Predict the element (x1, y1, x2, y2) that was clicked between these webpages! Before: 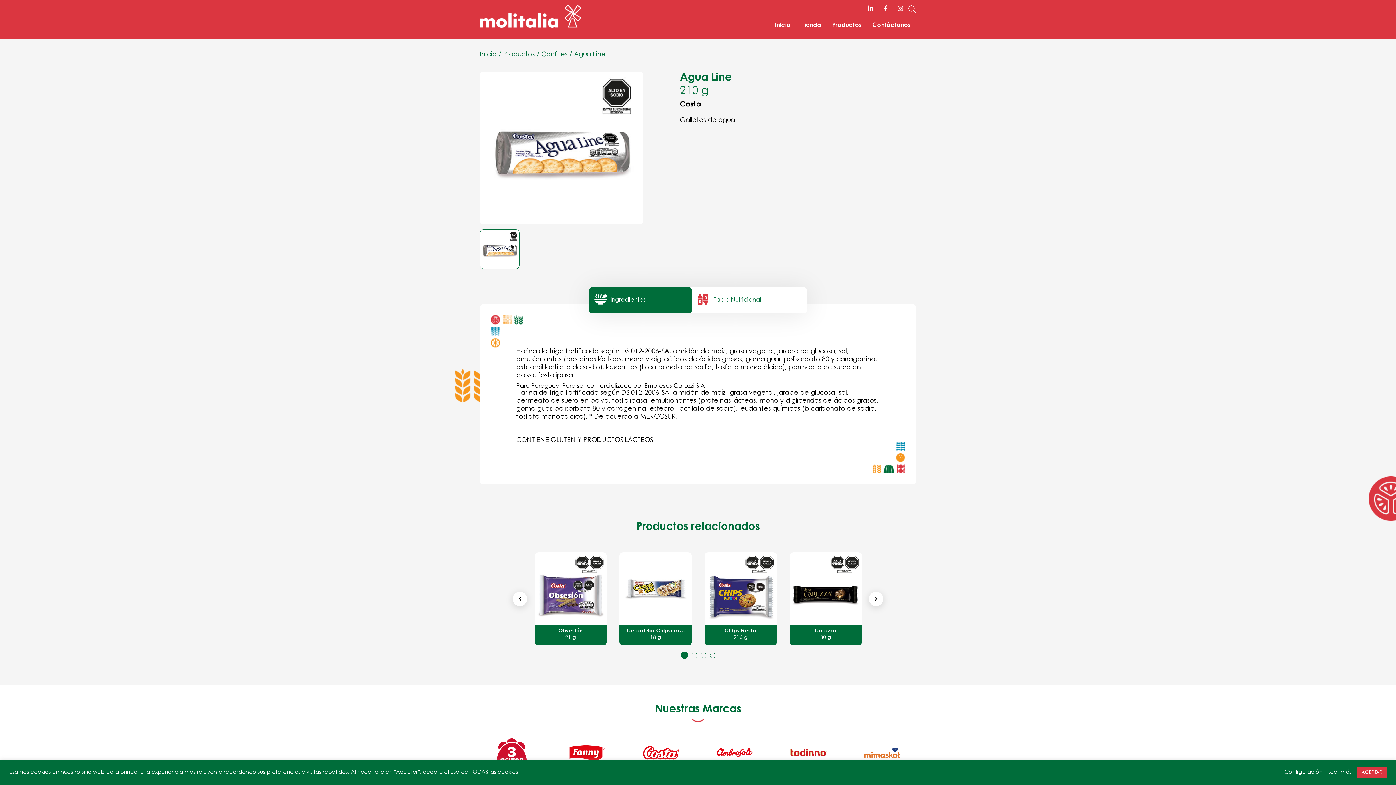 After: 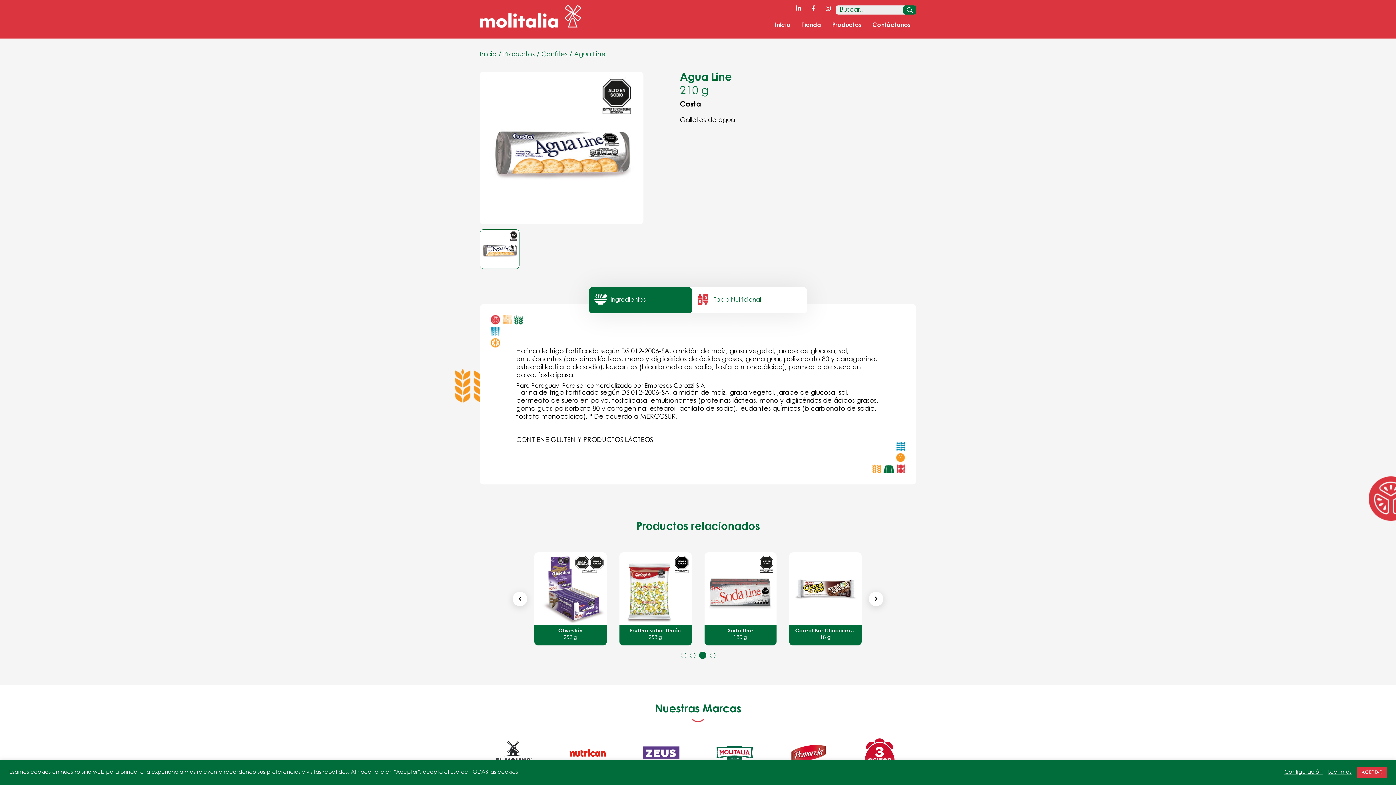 Action: bbox: (908, 5, 916, 13)